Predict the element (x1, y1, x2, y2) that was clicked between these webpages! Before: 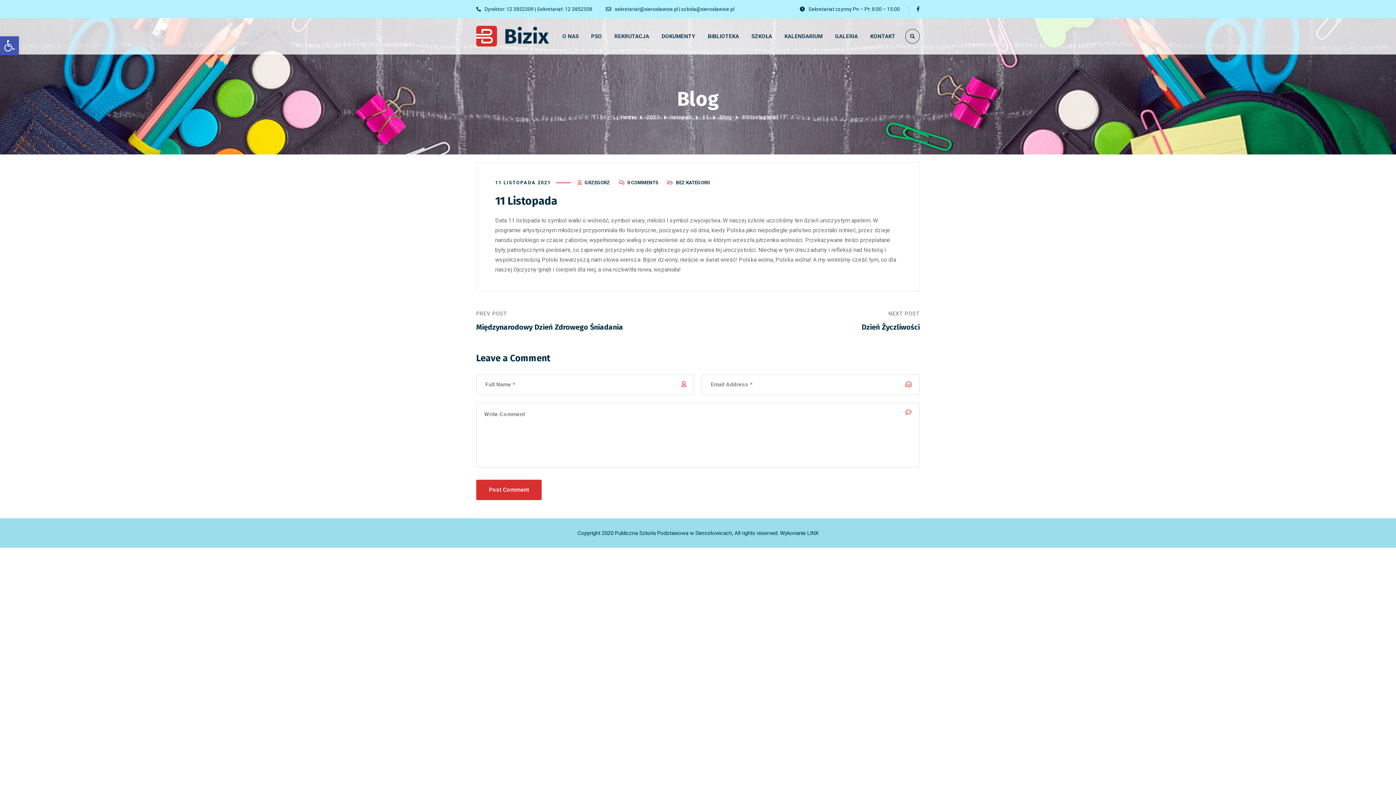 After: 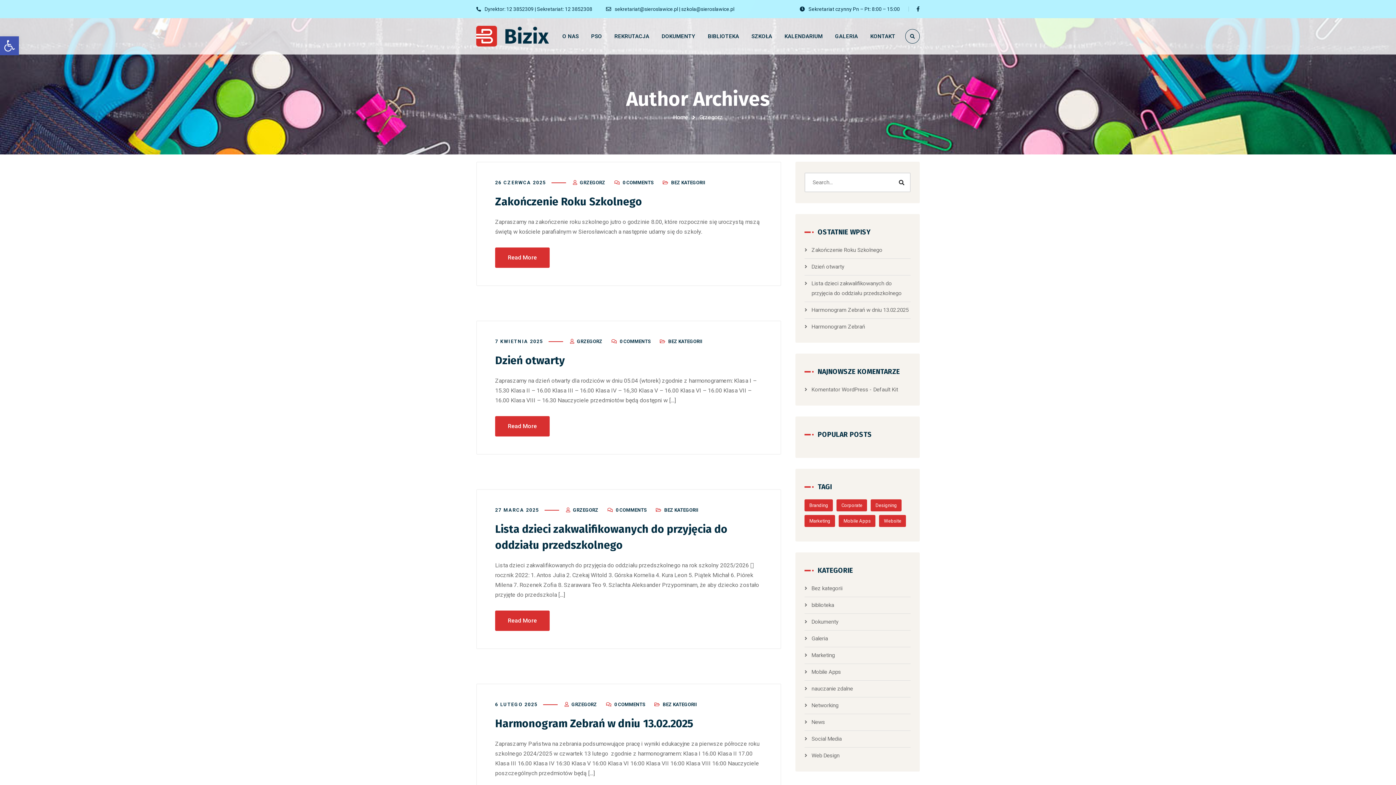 Action: label: GRZEGORZ bbox: (584, 180, 611, 185)